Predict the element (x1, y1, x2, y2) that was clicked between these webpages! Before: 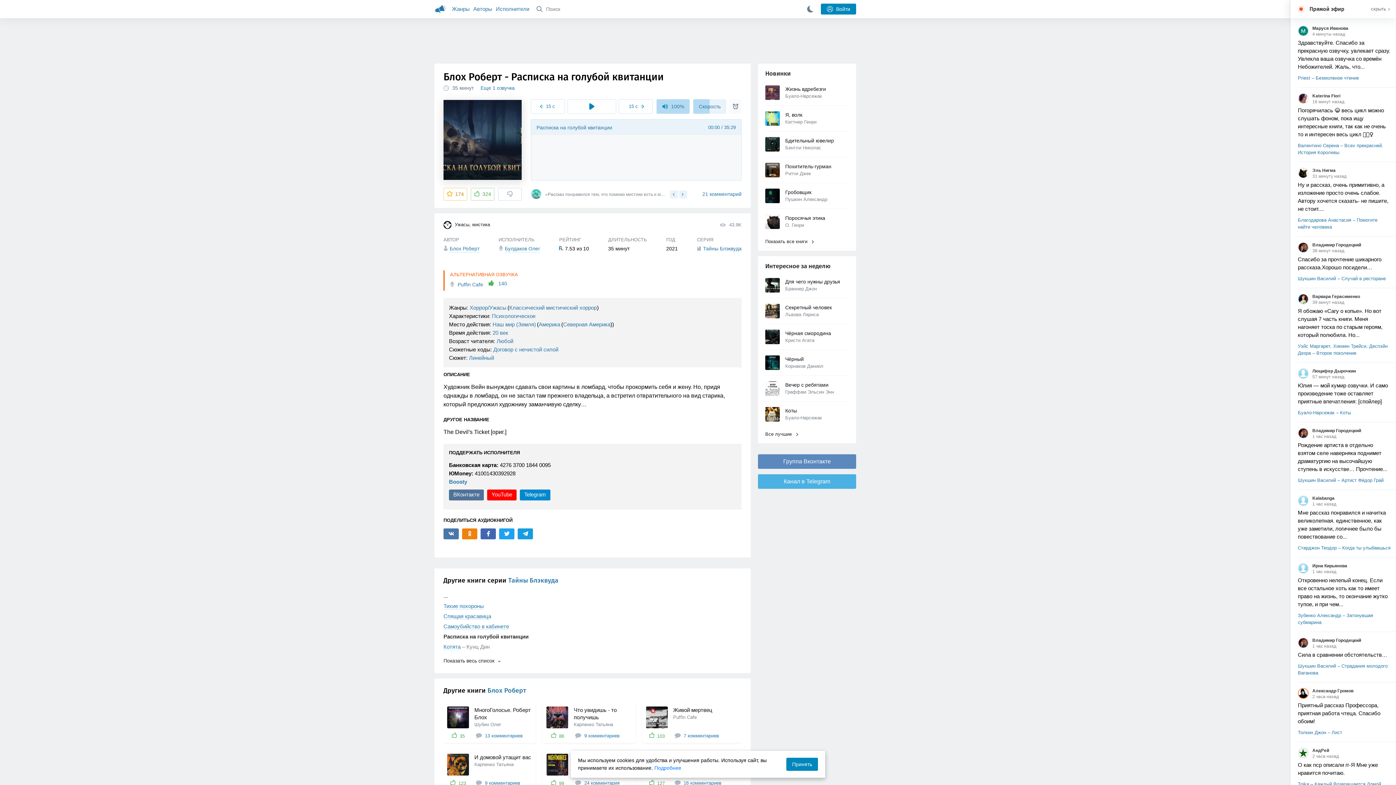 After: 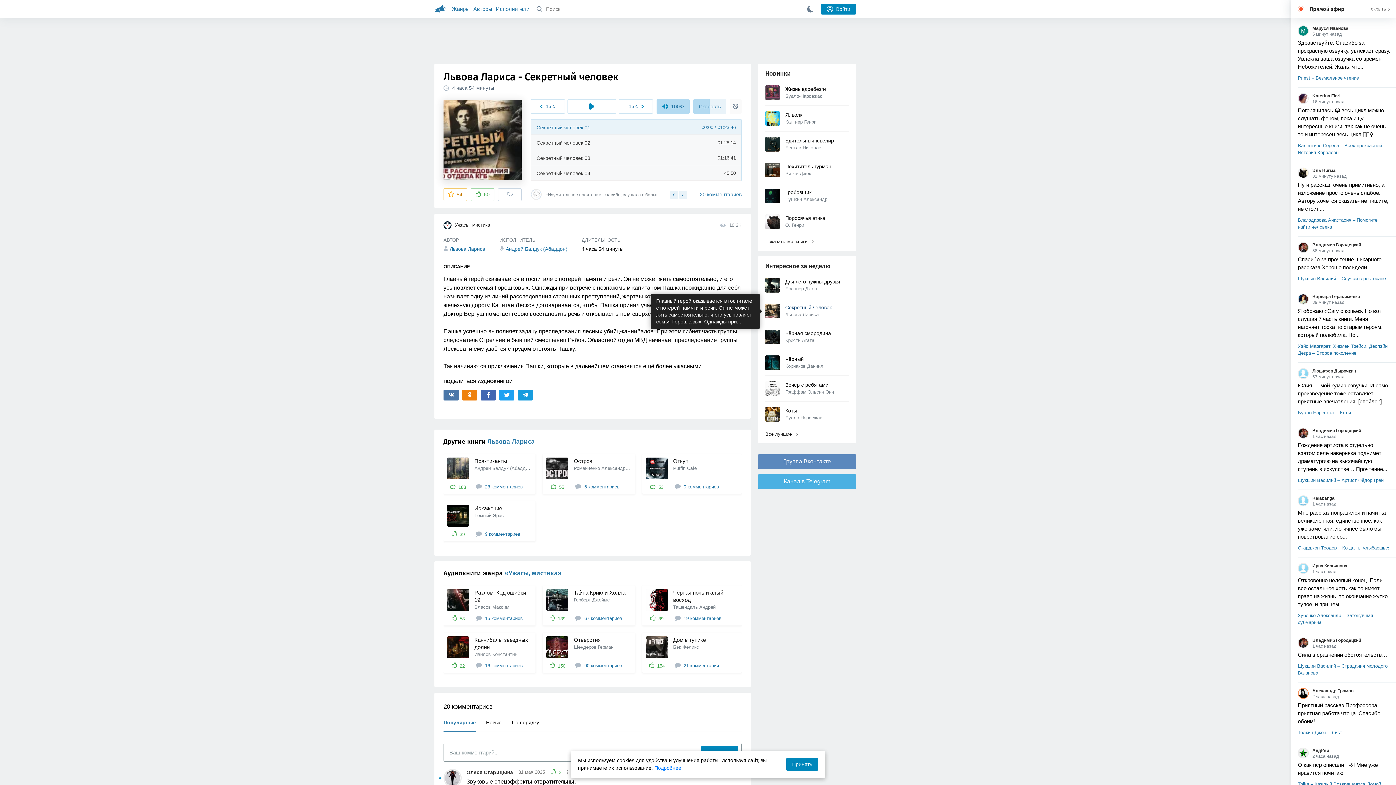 Action: bbox: (765, 304, 849, 318) label: Секретный человек
Львова Лариса